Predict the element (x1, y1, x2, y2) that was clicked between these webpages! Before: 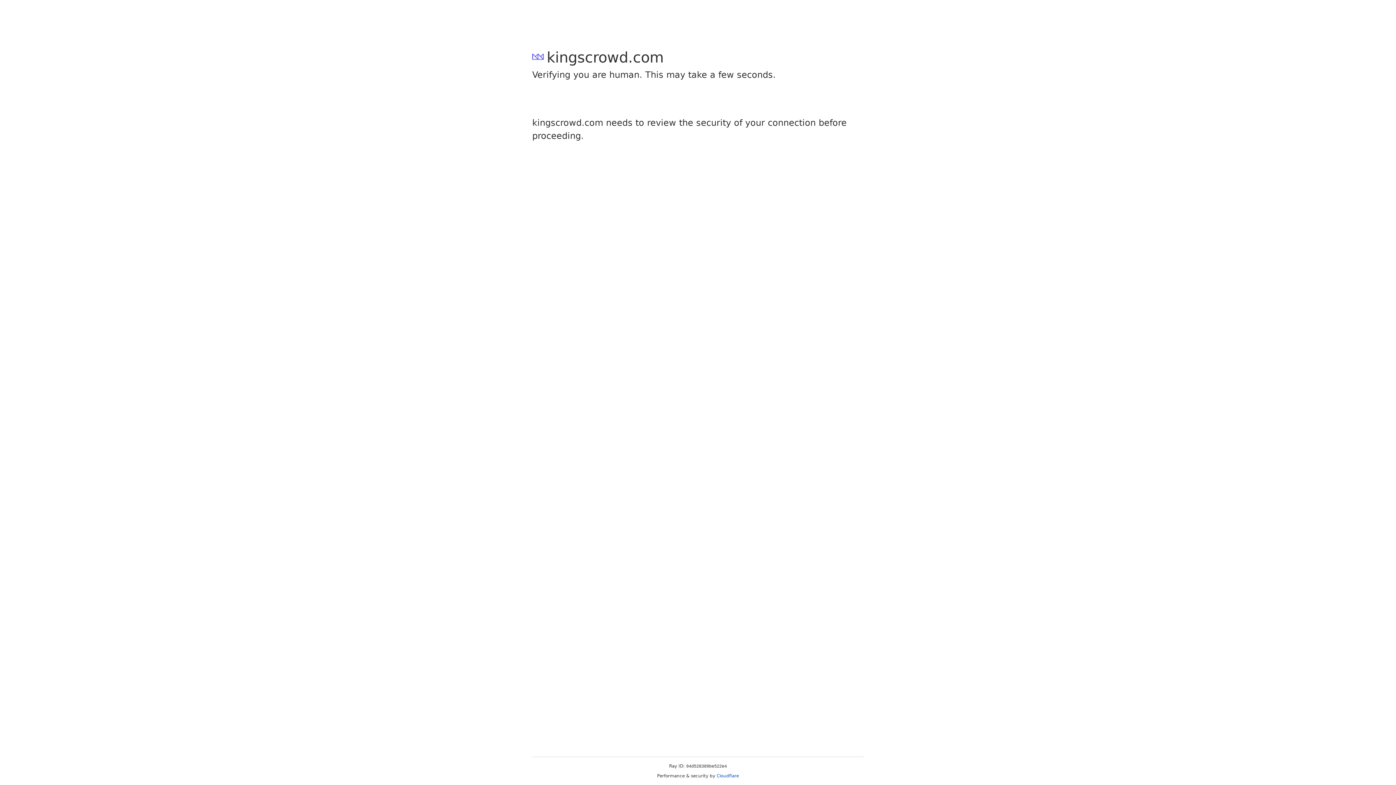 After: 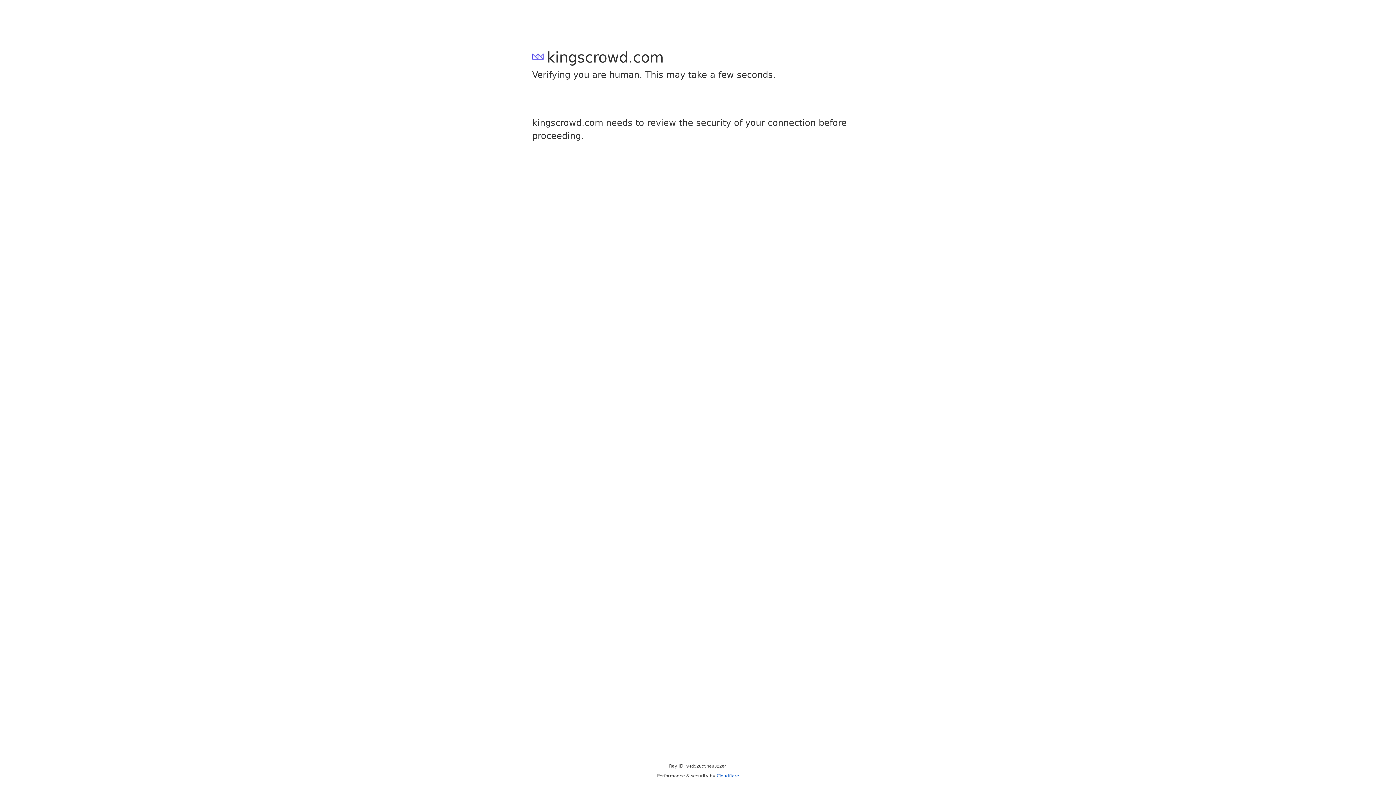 Action: bbox: (716, 773, 739, 778) label: Cloudflare